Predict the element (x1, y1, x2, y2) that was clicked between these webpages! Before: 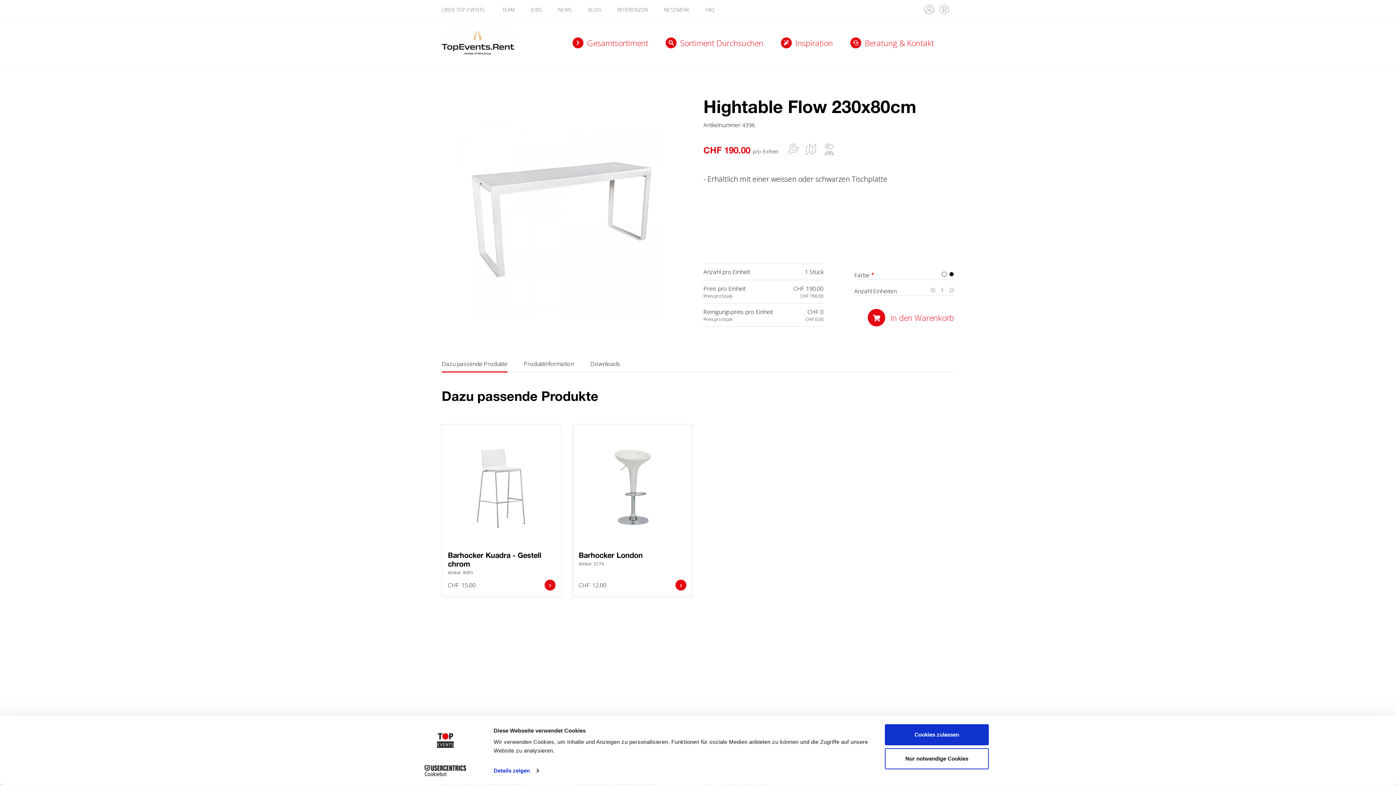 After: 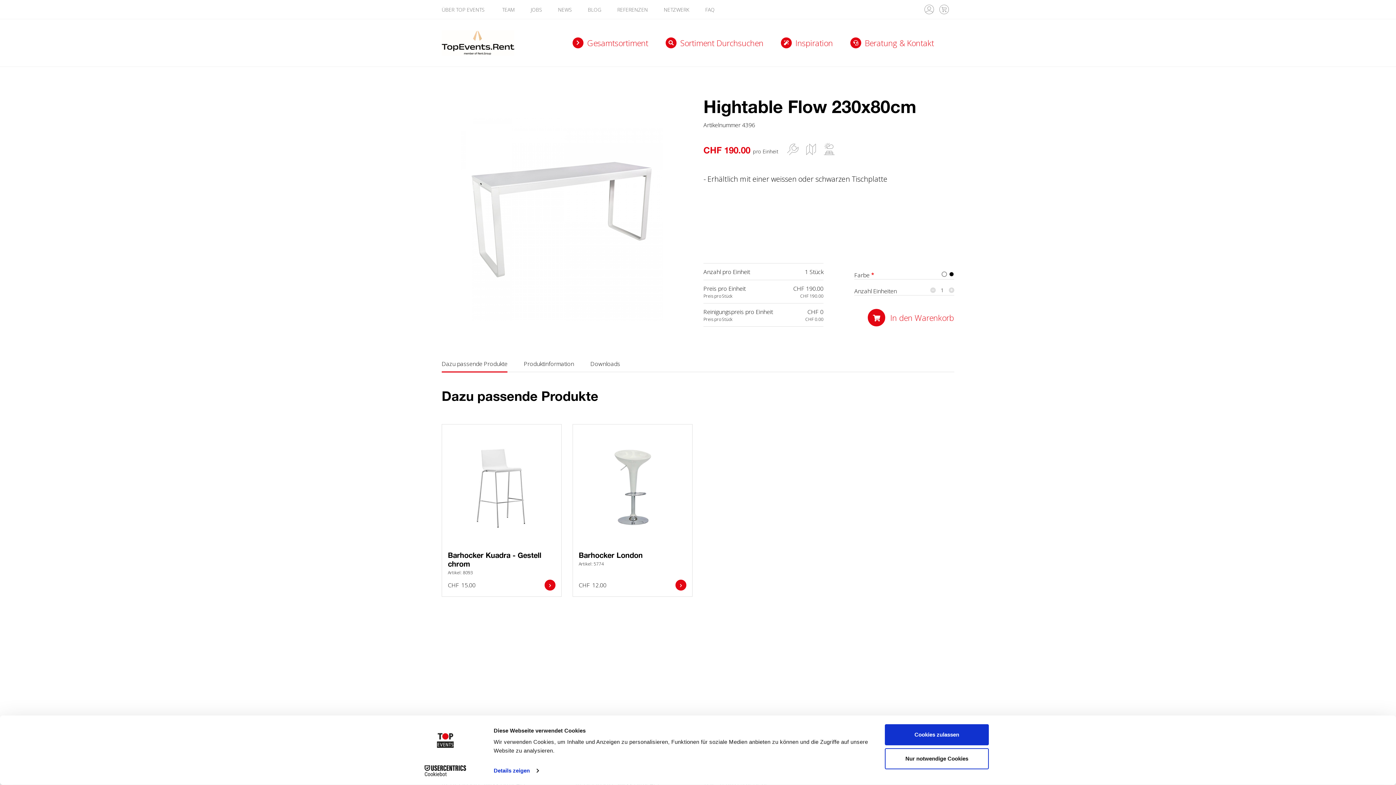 Action: bbox: (413, 765, 477, 776) label: Cookiebot - opens in a new window